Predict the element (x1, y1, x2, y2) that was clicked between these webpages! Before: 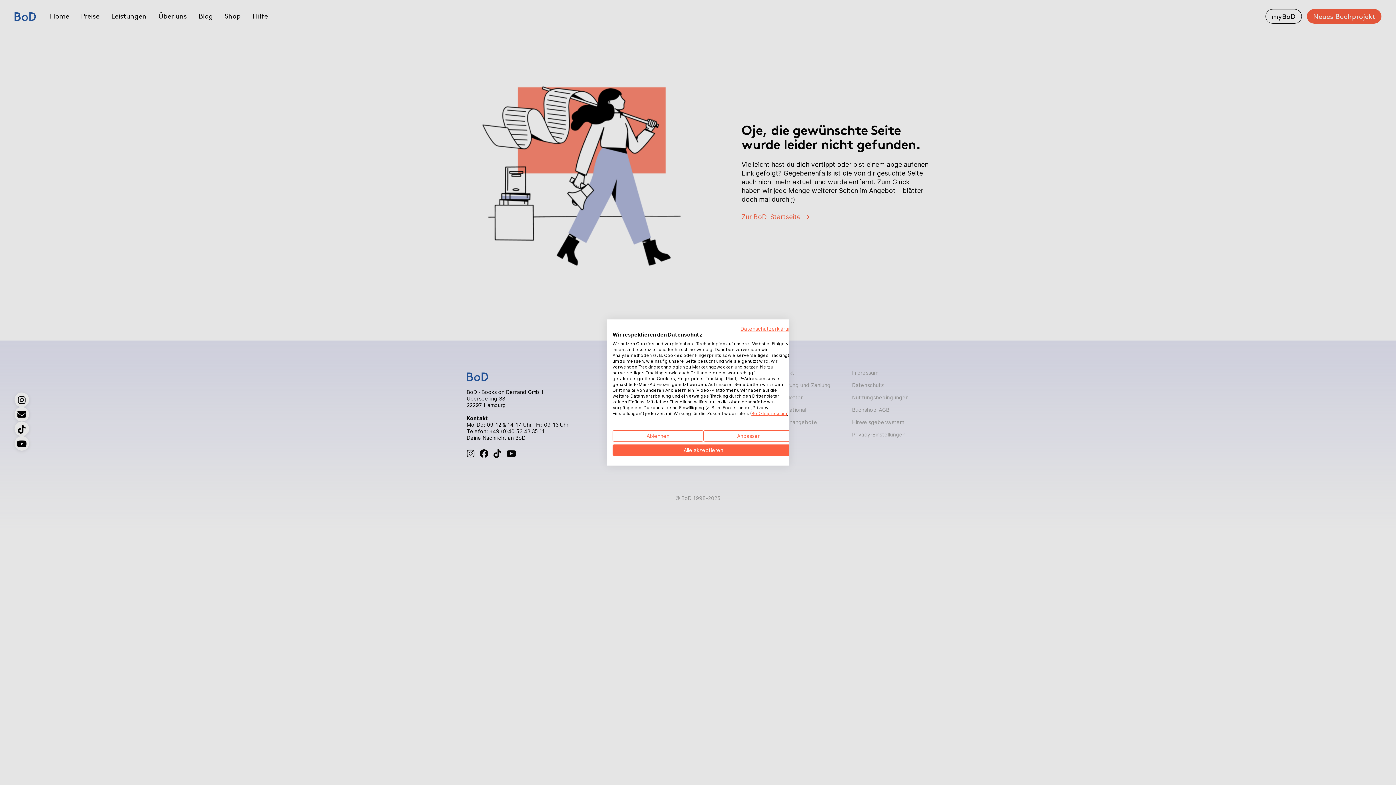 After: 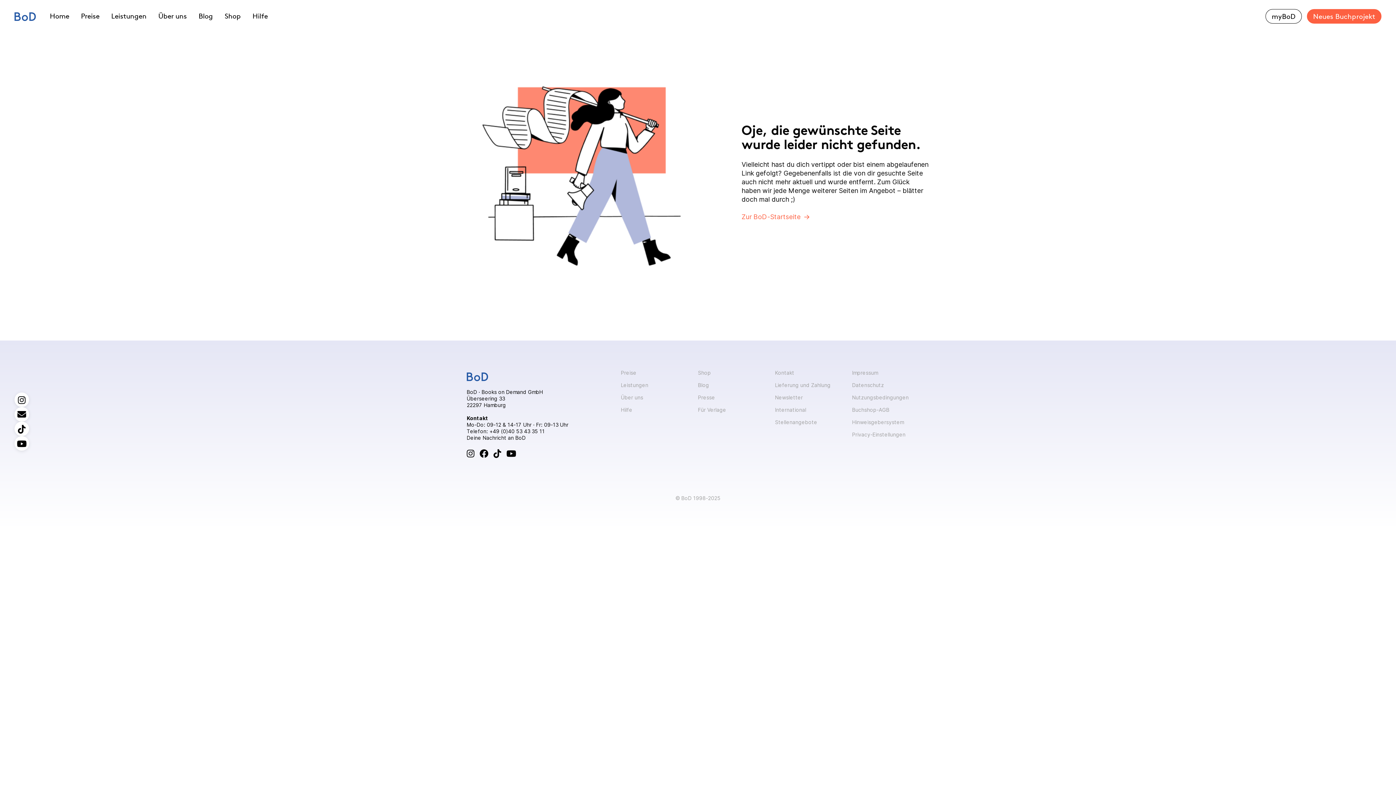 Action: bbox: (612, 444, 794, 456) label: Akzeptieren Sie alle cookies